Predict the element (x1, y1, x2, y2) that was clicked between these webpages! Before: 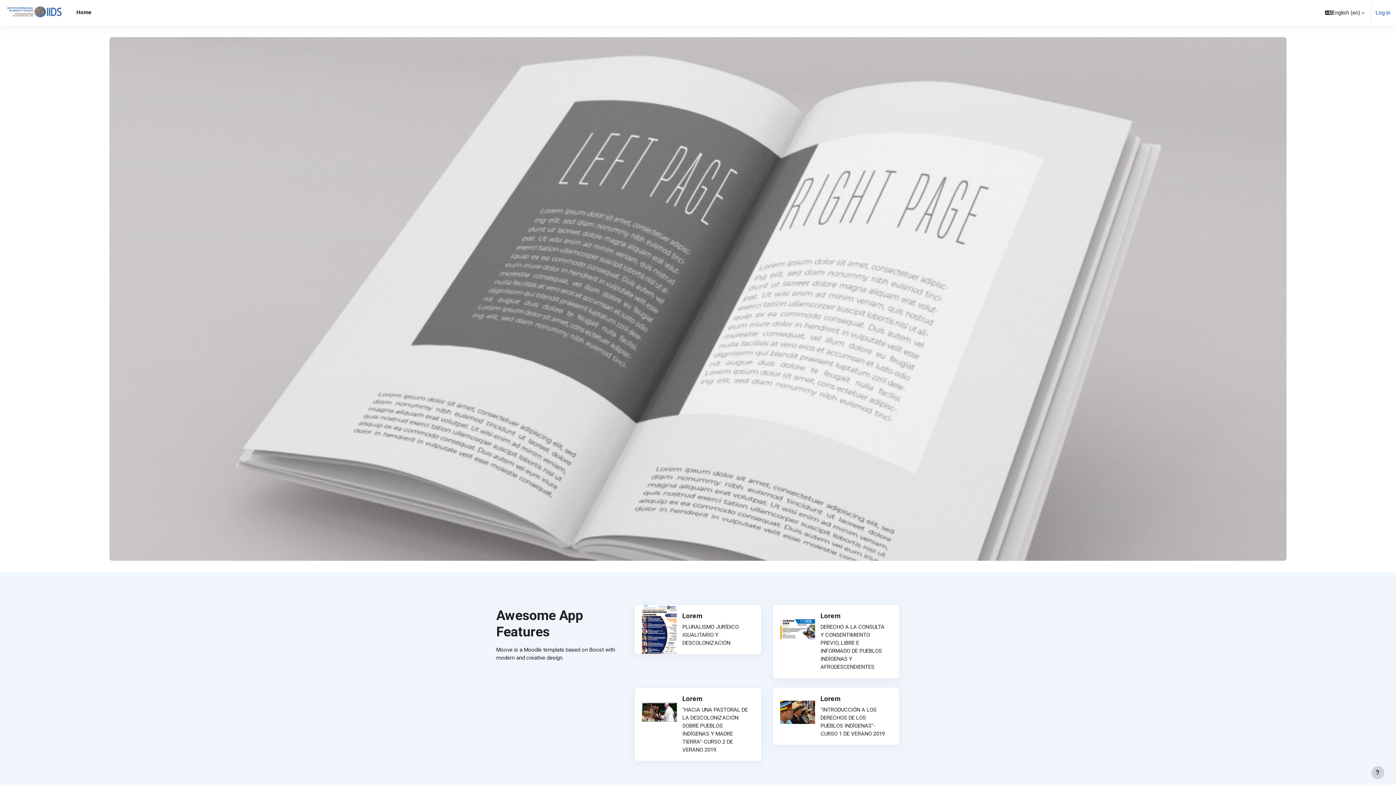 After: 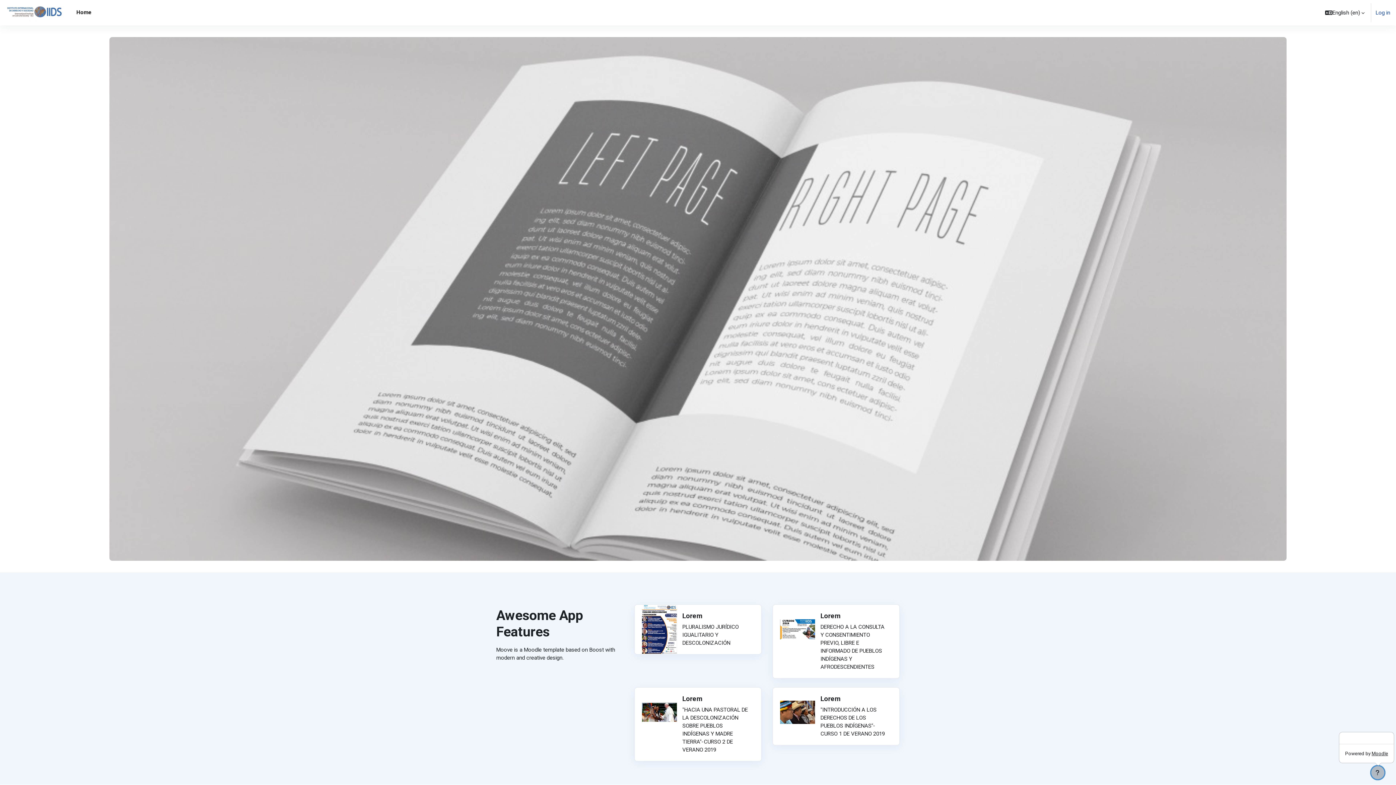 Action: label: Show footer bbox: (1371, 766, 1384, 779)